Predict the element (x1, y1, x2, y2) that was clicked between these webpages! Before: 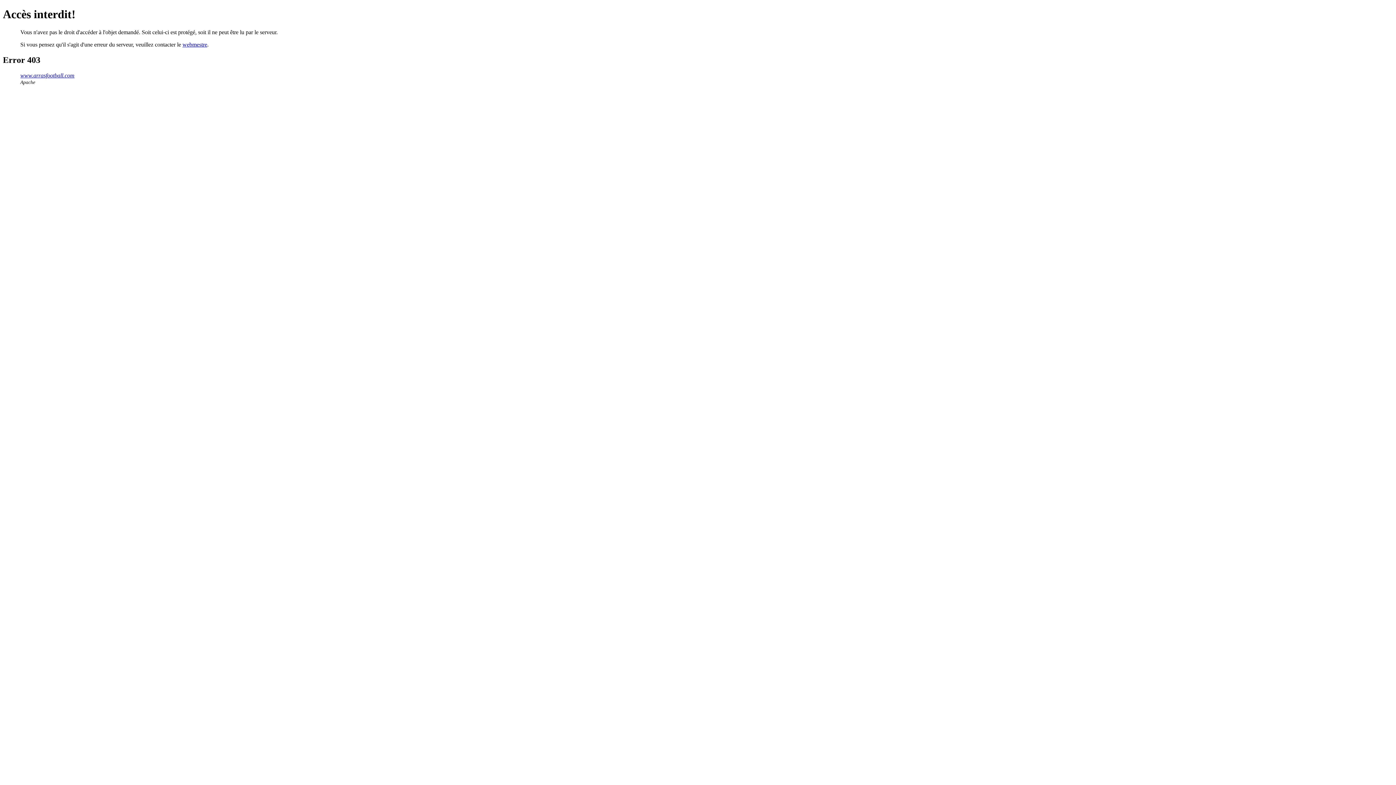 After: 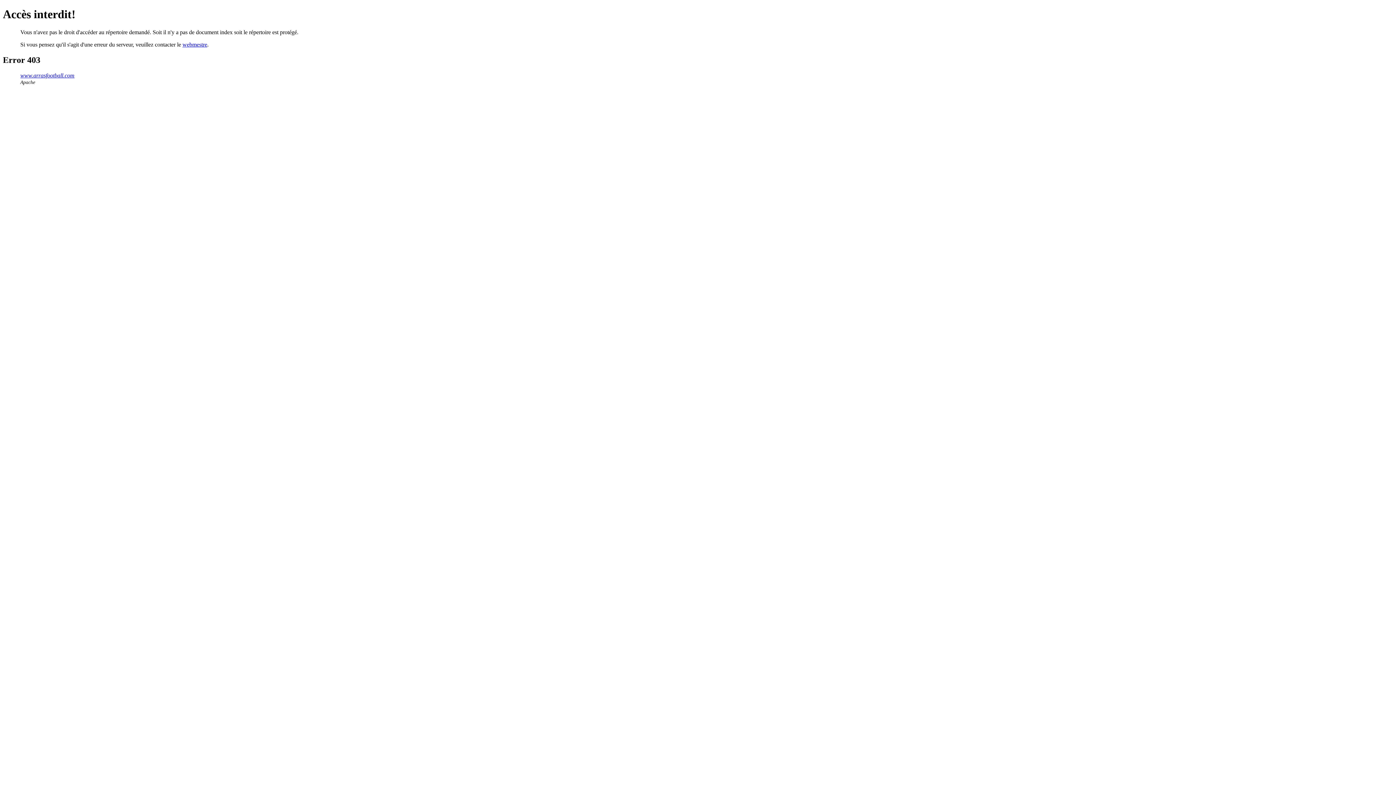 Action: bbox: (20, 72, 74, 78) label: www.arrasfootball.com